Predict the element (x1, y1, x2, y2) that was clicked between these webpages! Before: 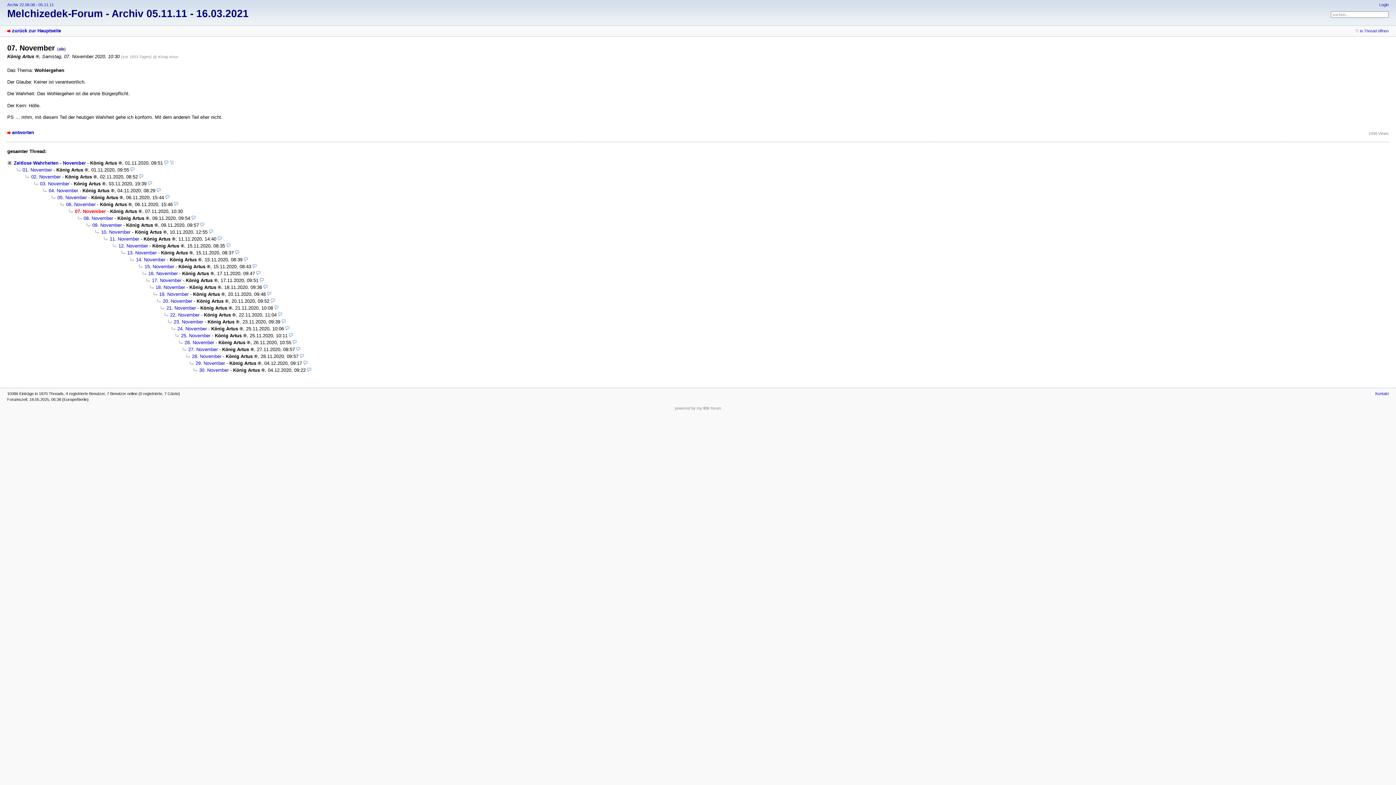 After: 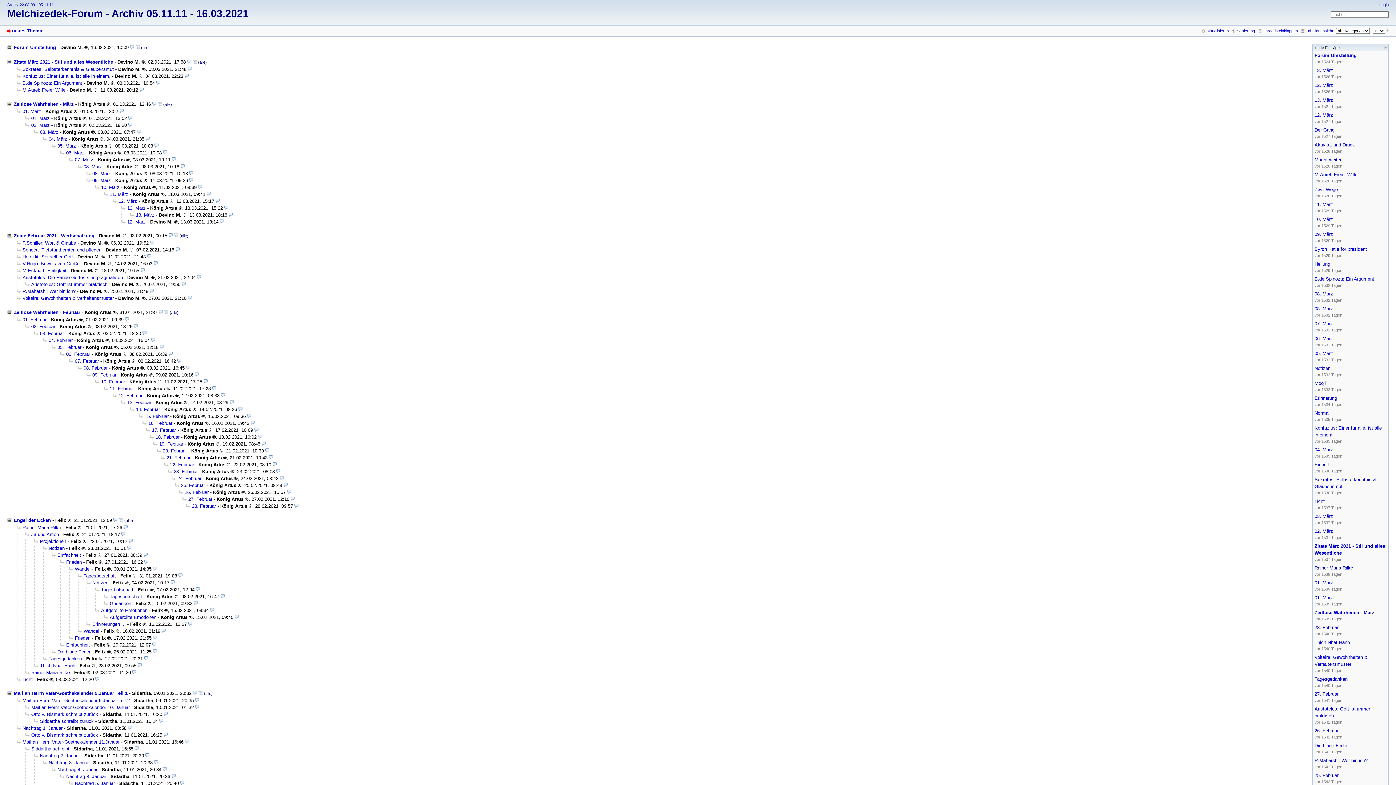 Action: label: Melchizedek-Forum - Archiv 05.11.11 - 16.03.2021 bbox: (7, 8, 248, 19)